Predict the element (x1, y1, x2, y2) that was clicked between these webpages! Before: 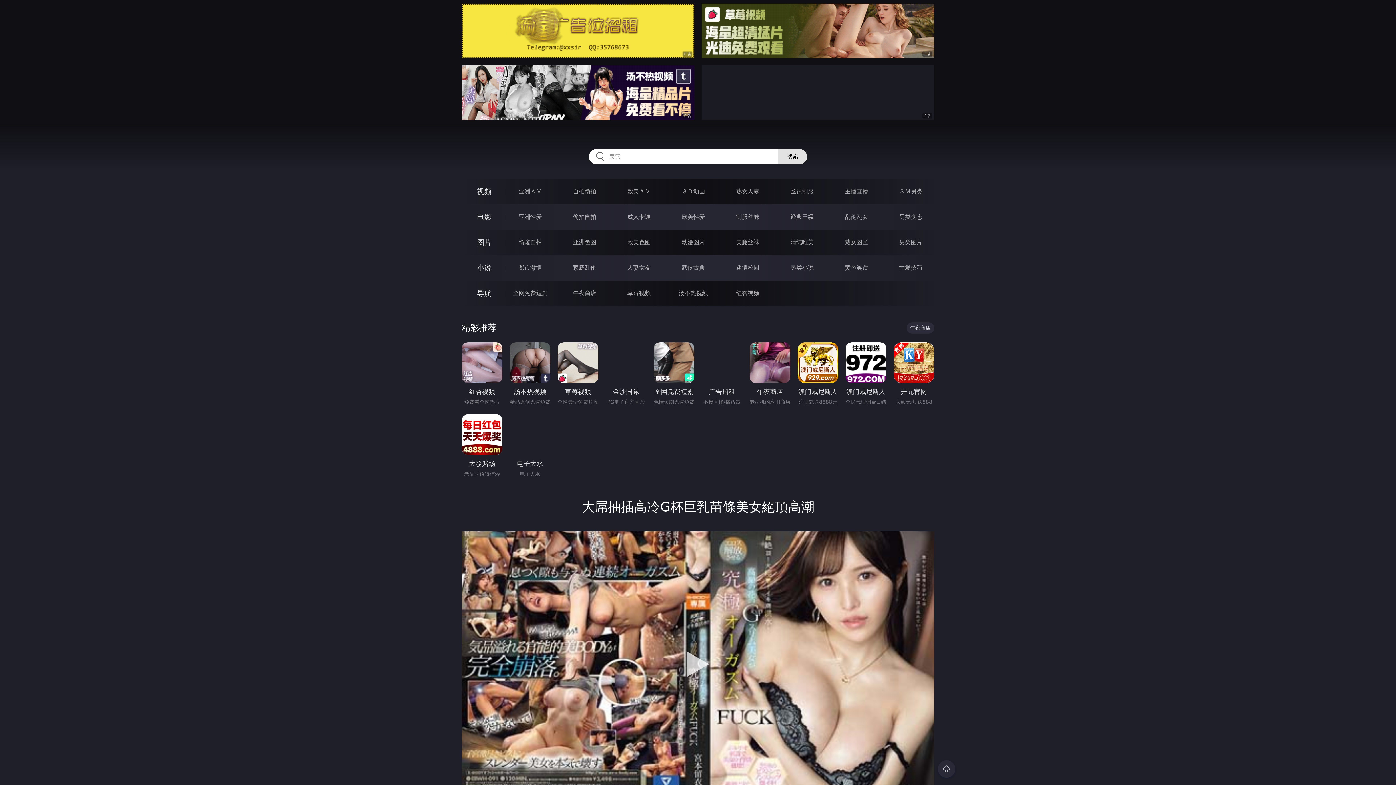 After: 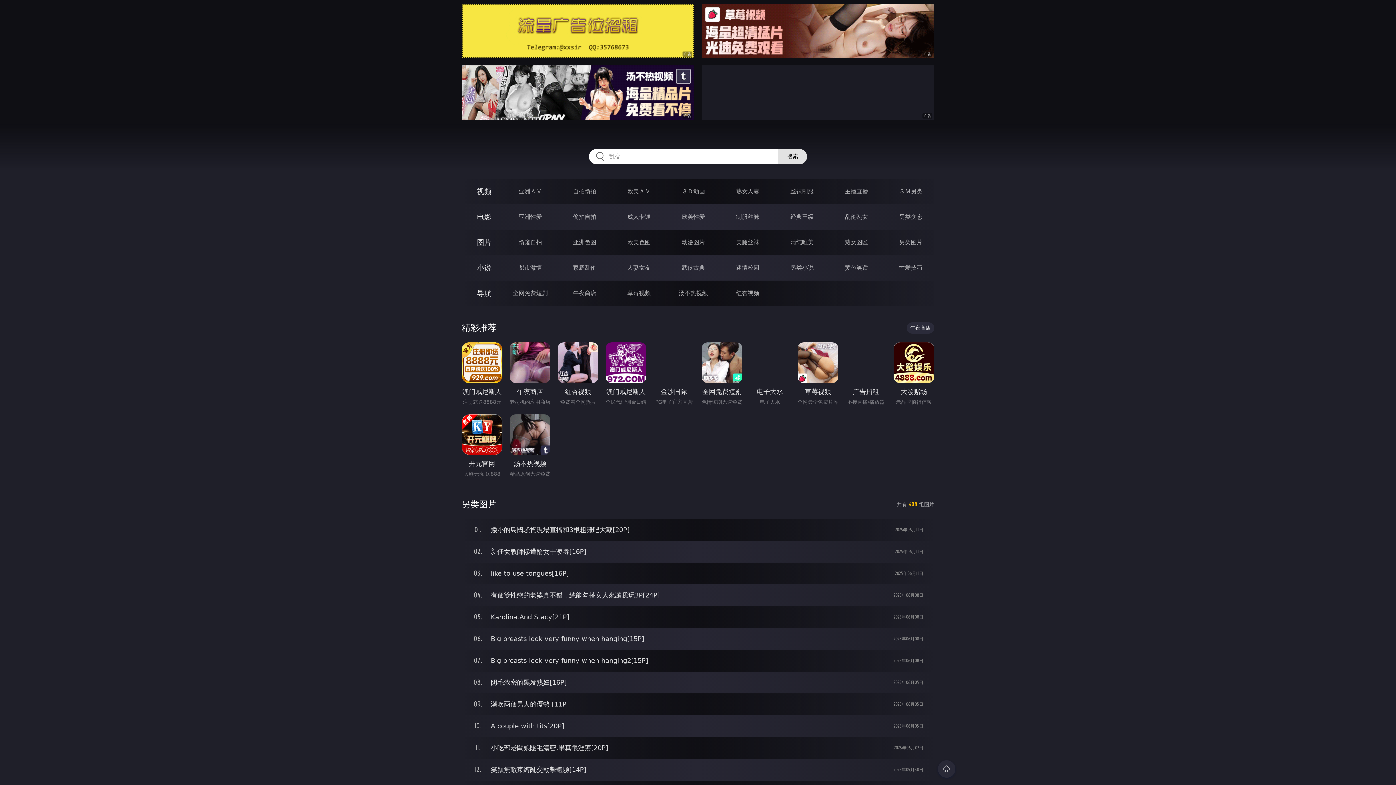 Action: label: 另类图片 bbox: (899, 238, 922, 245)